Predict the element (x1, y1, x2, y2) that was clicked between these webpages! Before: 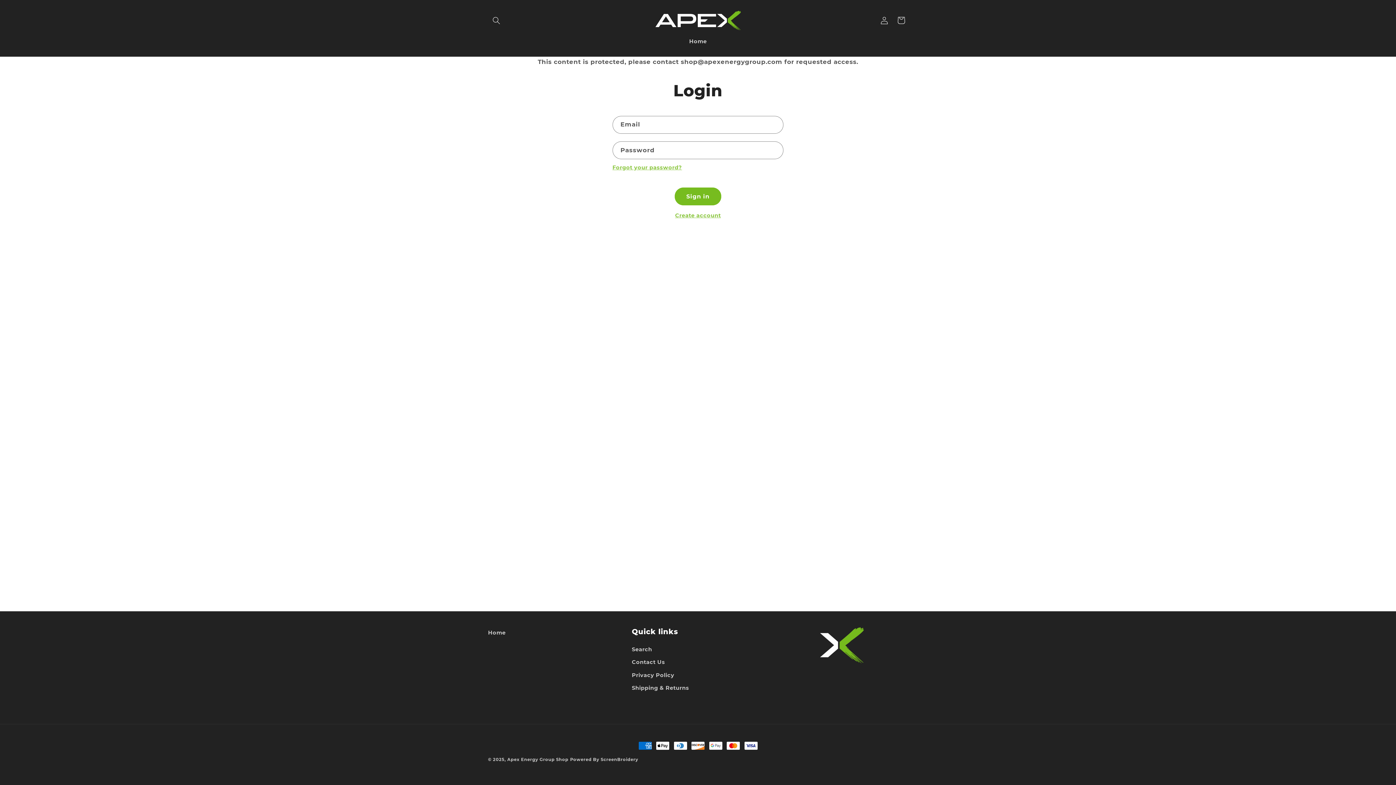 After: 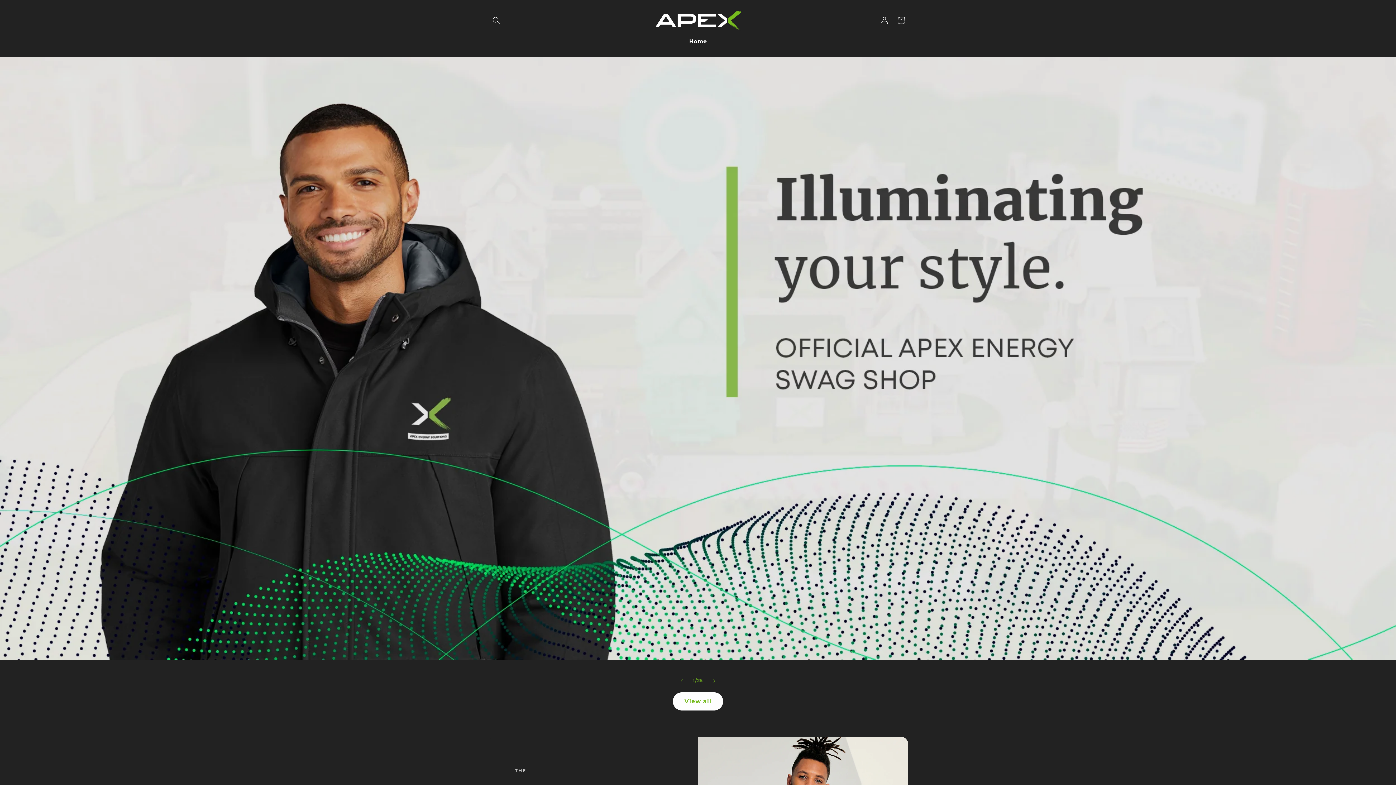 Action: bbox: (651, 7, 744, 33)